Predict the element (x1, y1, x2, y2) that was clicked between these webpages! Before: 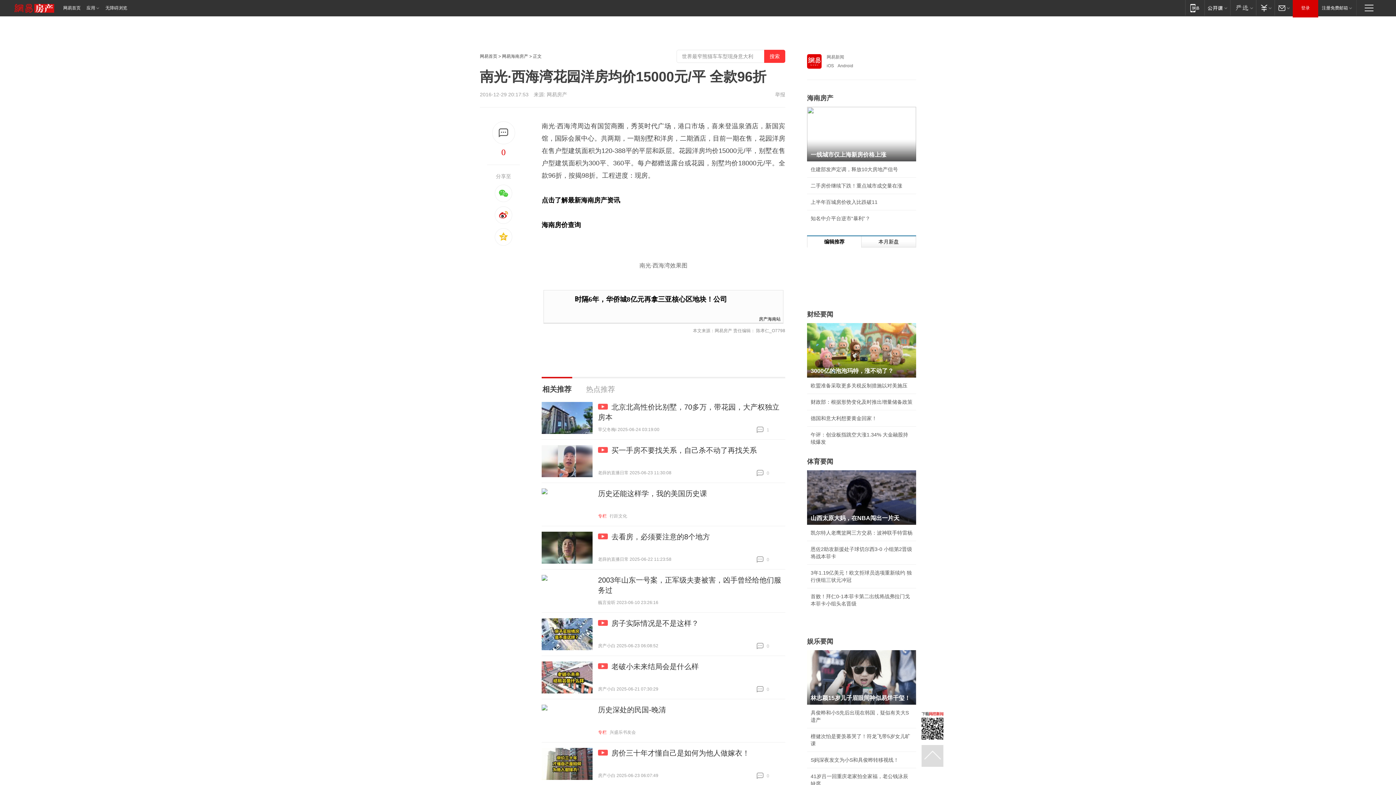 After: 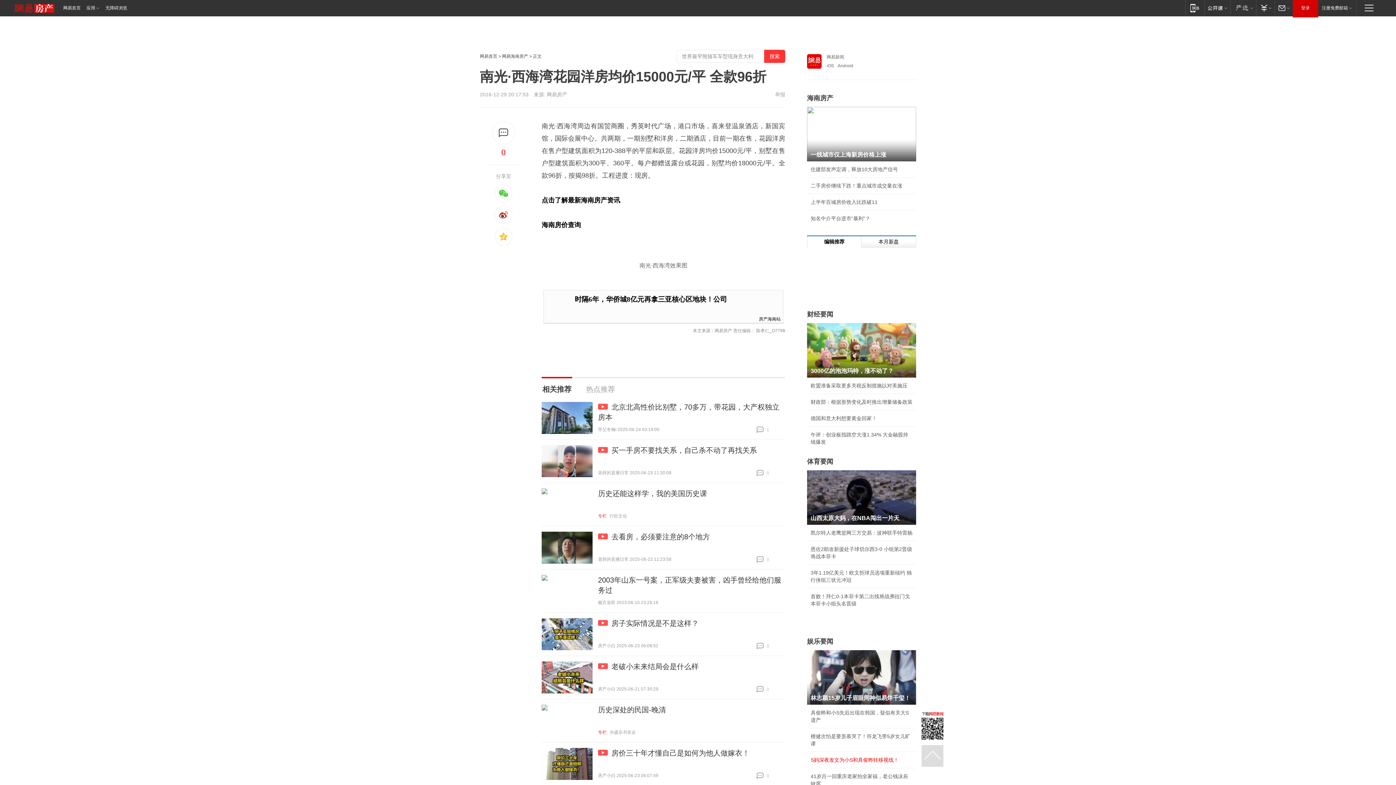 Action: label: S妈深夜发文为小S和具俊晔转移视线！ bbox: (810, 757, 898, 763)